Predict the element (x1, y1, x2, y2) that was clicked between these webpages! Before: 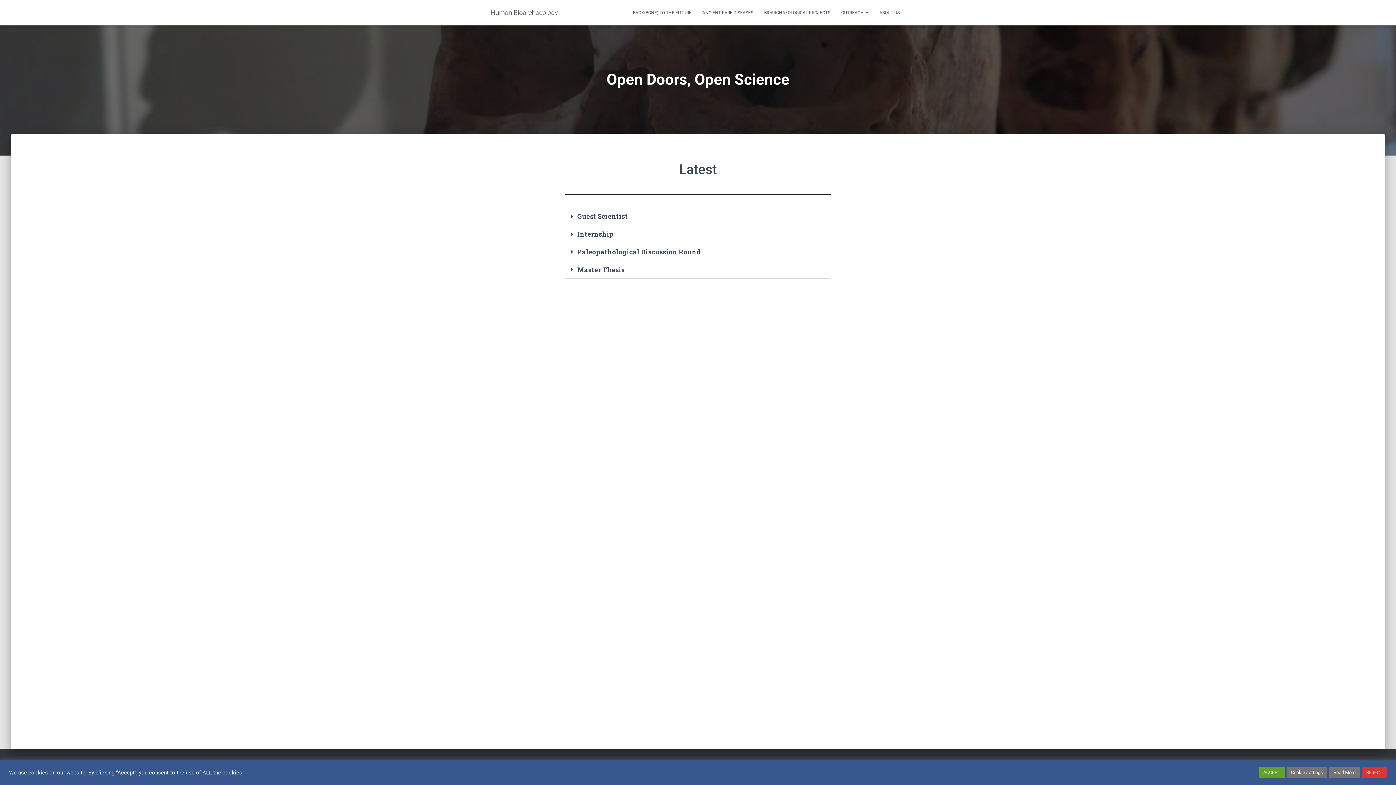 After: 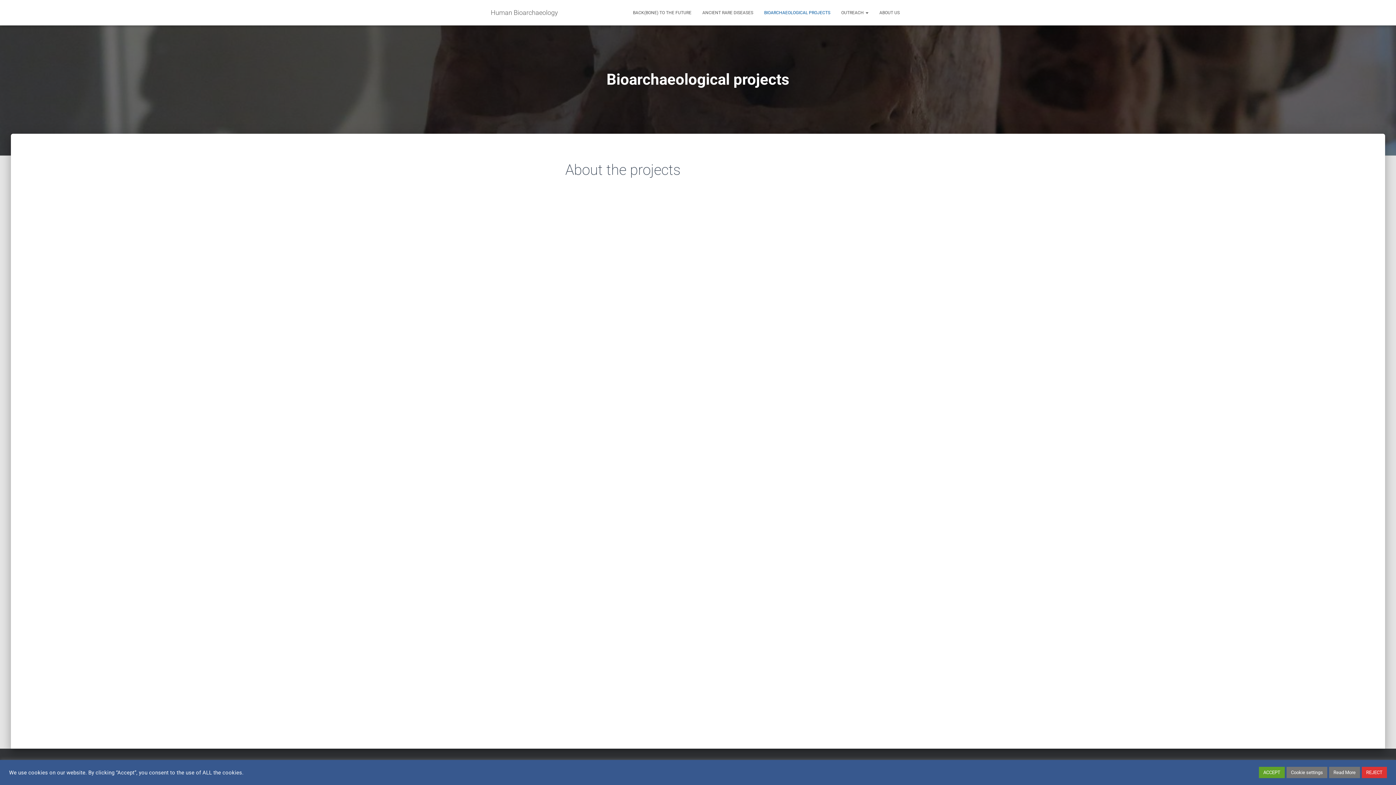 Action: bbox: (758, 3, 836, 21) label: BIOARCHAEOLOGICAL PROJECTS